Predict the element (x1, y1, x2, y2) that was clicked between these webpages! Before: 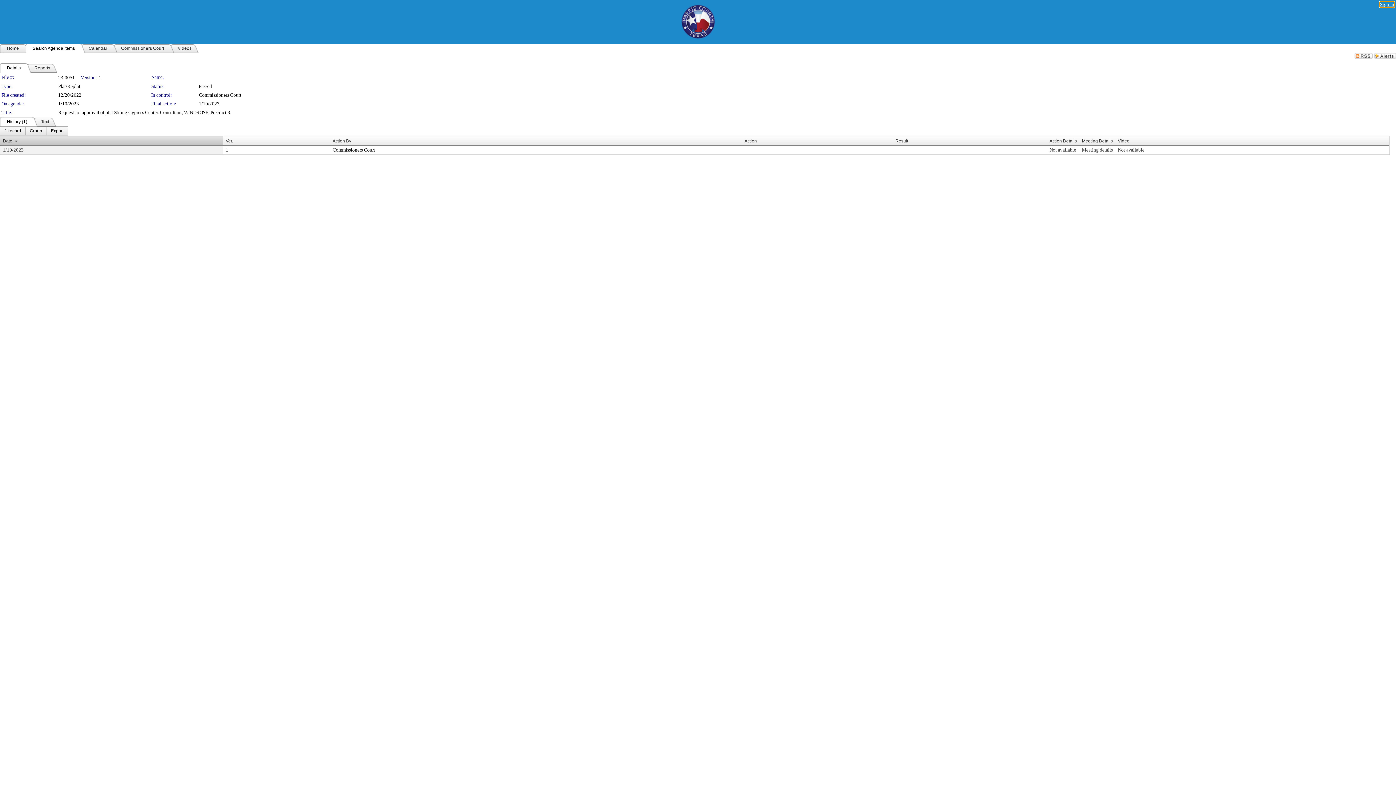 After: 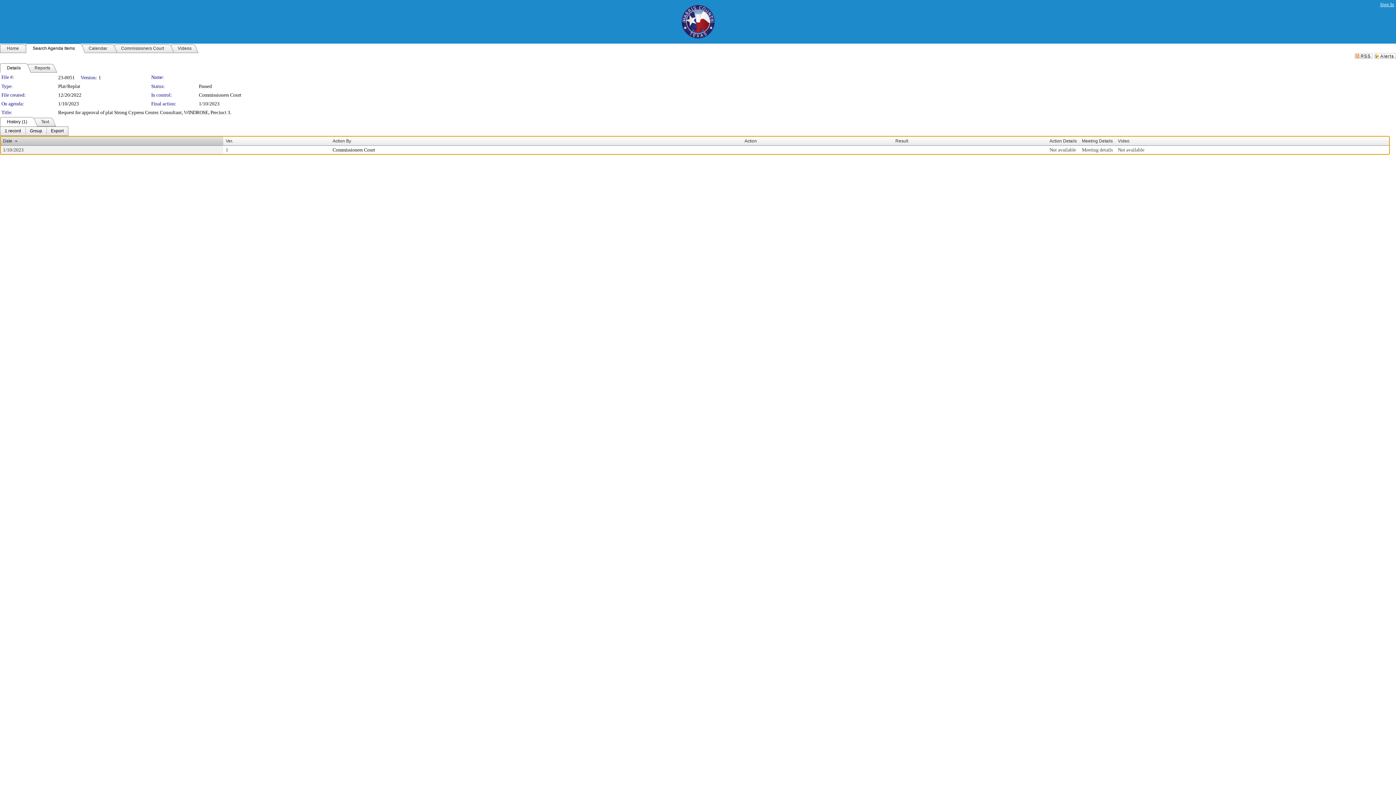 Action: label: Not available bbox: (1118, 147, 1144, 152)